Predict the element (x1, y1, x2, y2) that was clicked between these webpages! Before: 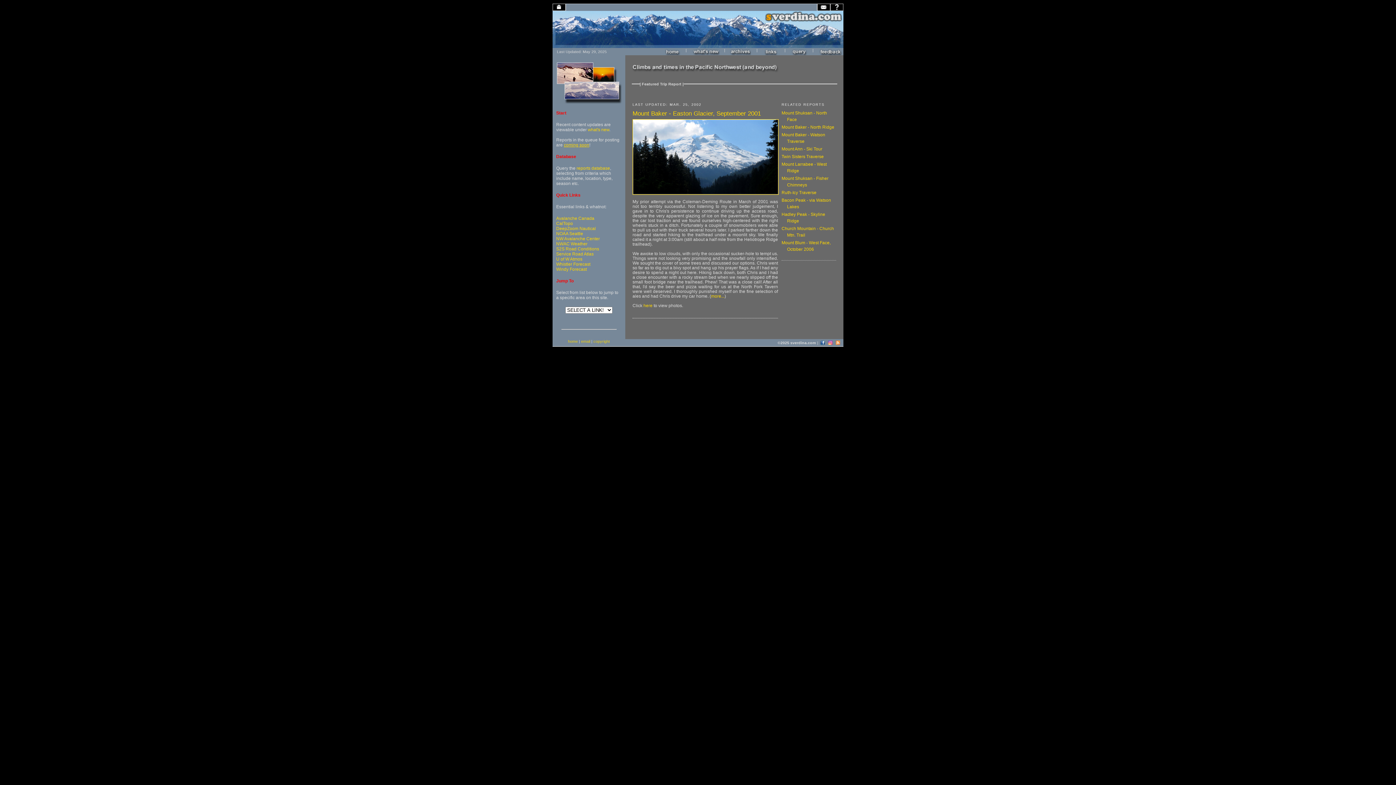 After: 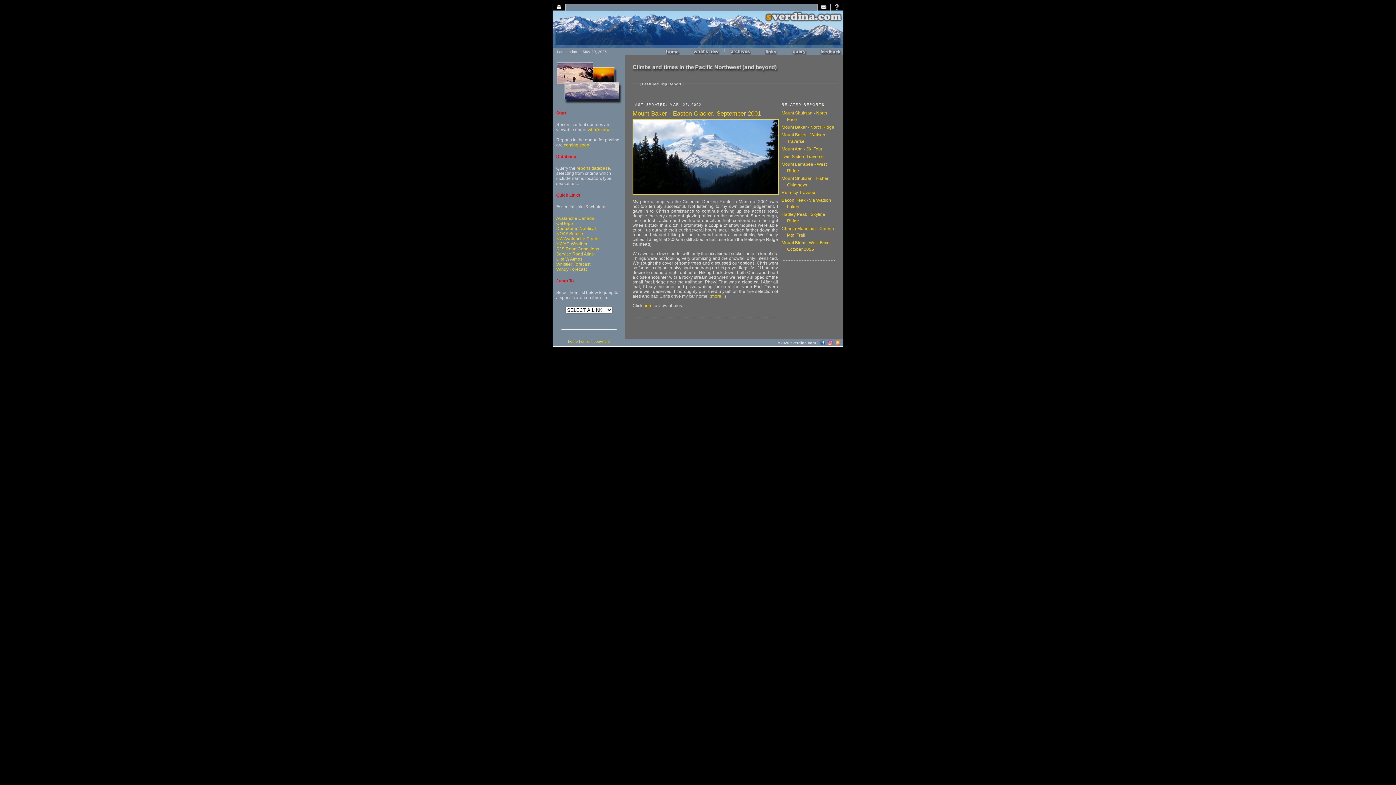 Action: bbox: (828, 340, 832, 345)